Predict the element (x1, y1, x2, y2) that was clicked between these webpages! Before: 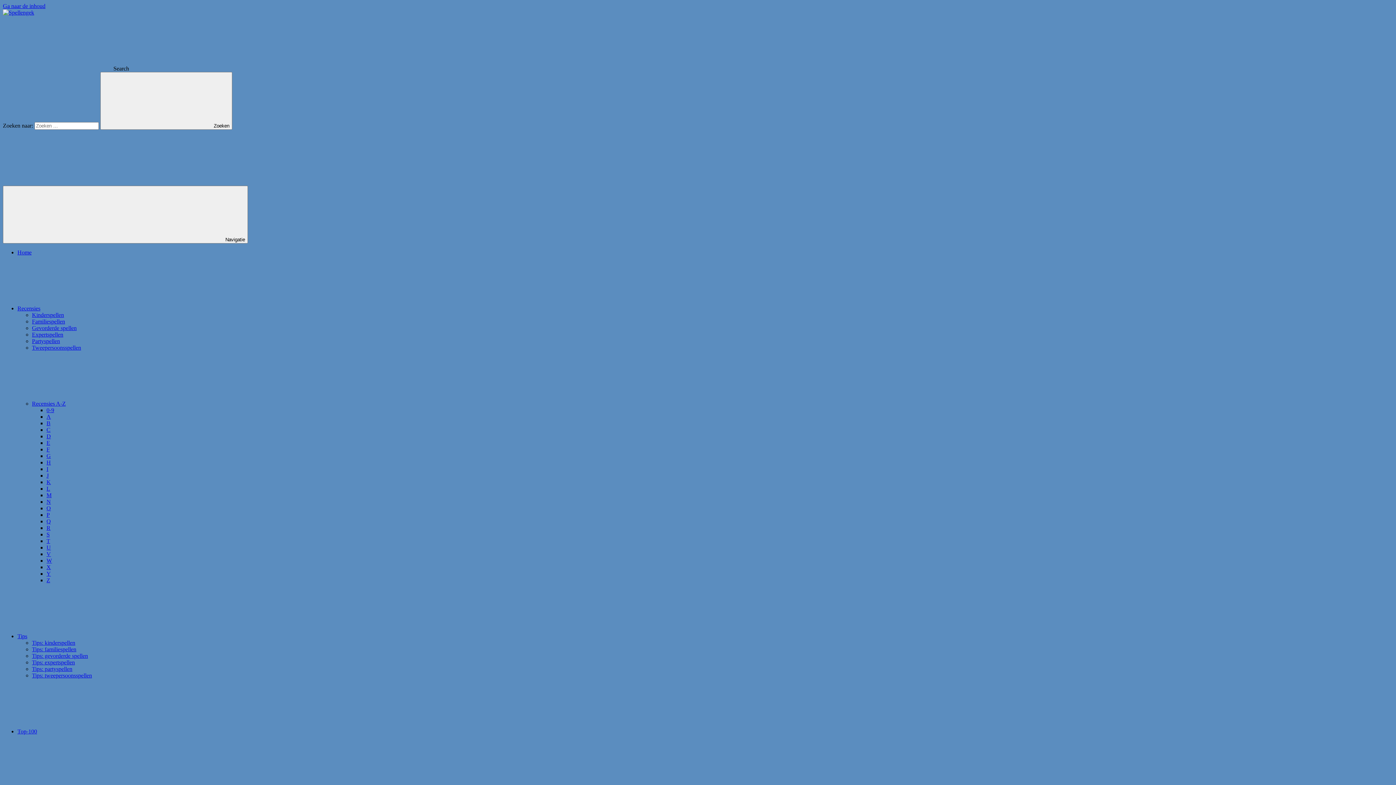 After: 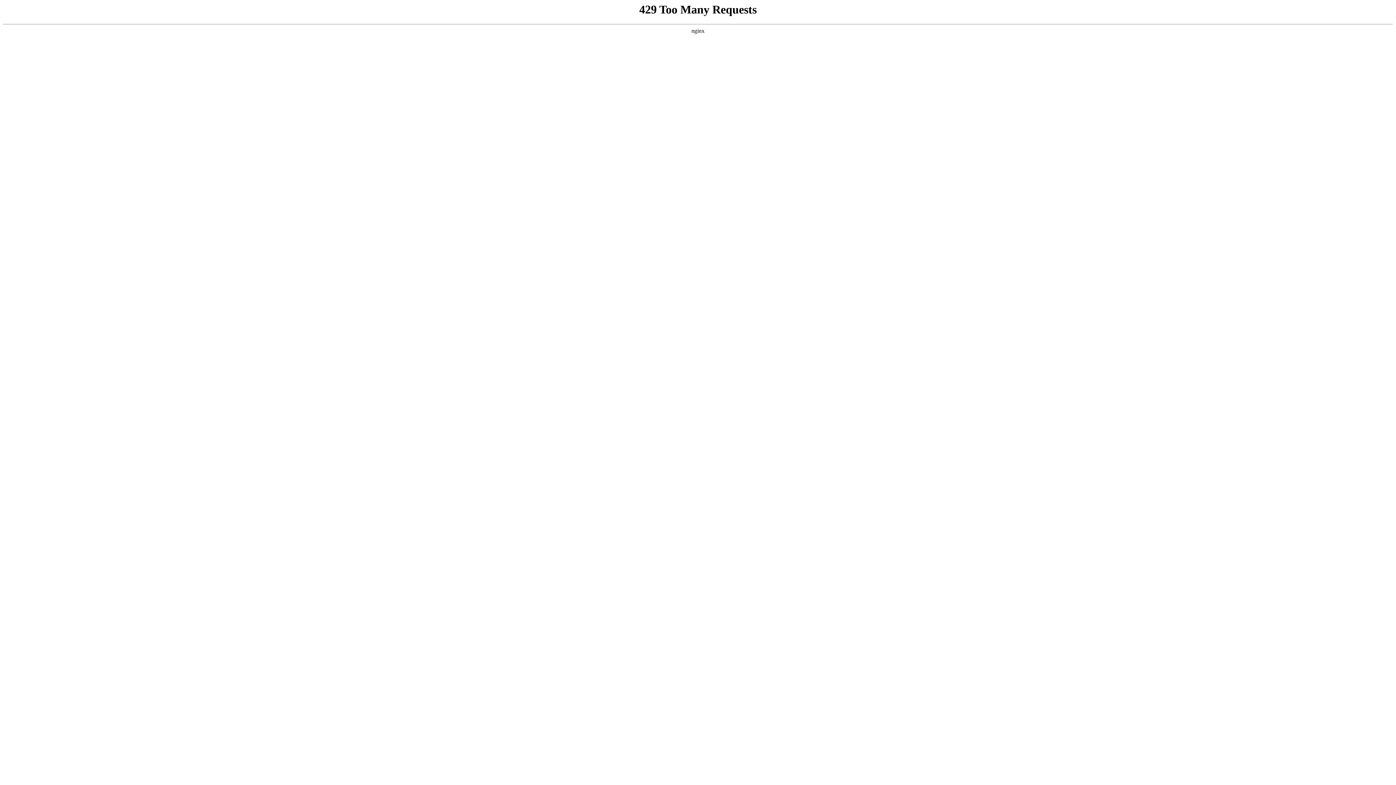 Action: bbox: (32, 338, 60, 344) label: Partyspellen